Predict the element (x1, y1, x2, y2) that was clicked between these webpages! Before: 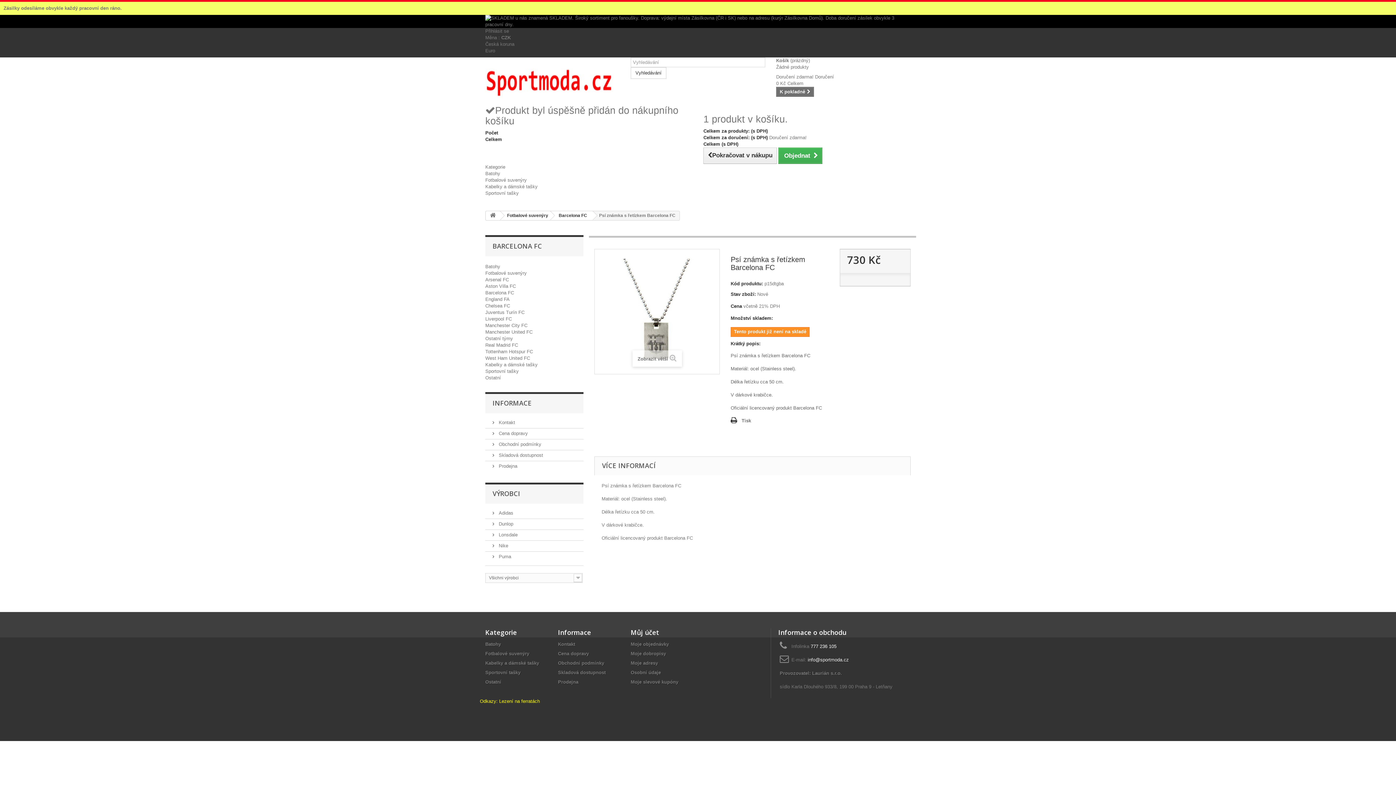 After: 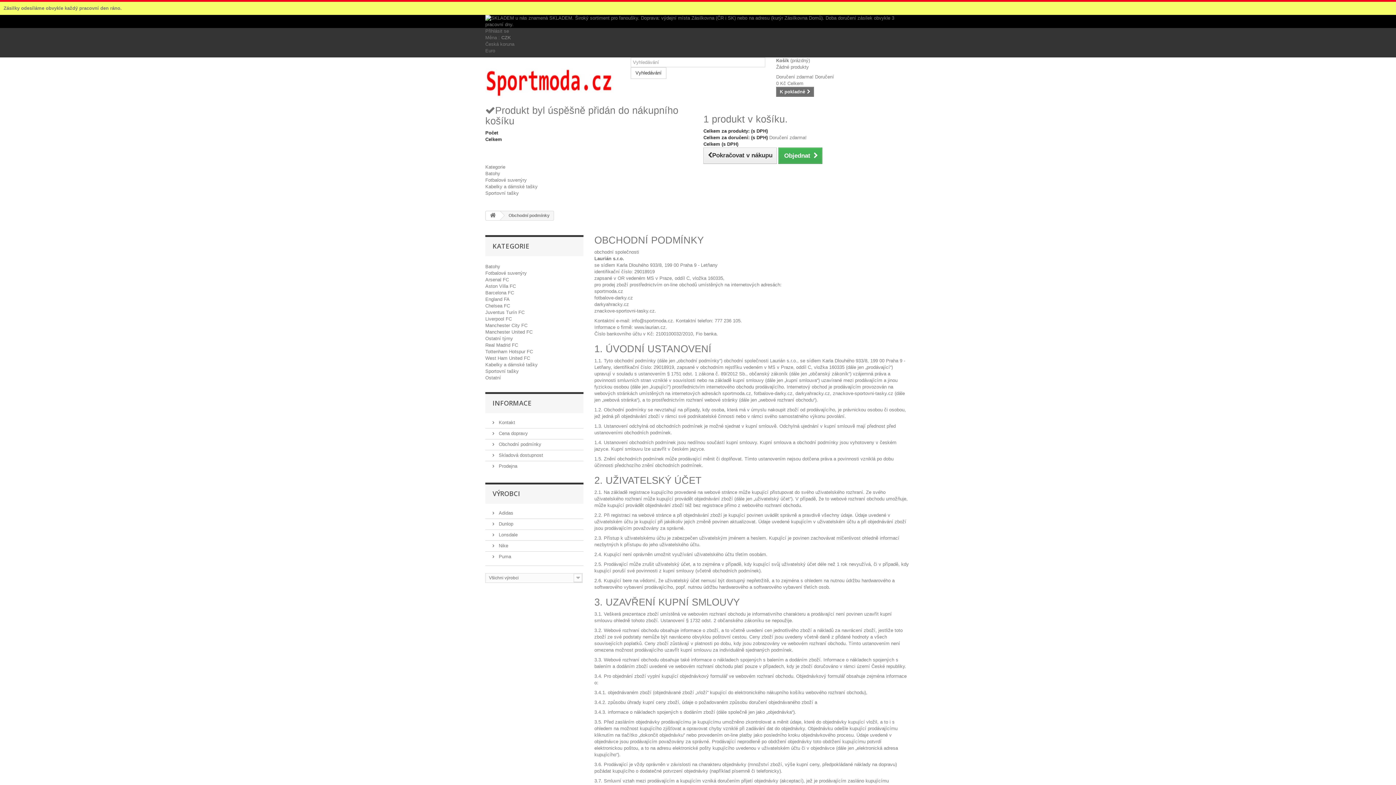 Action: bbox: (492, 441, 541, 447) label:  Obchodní podmínky